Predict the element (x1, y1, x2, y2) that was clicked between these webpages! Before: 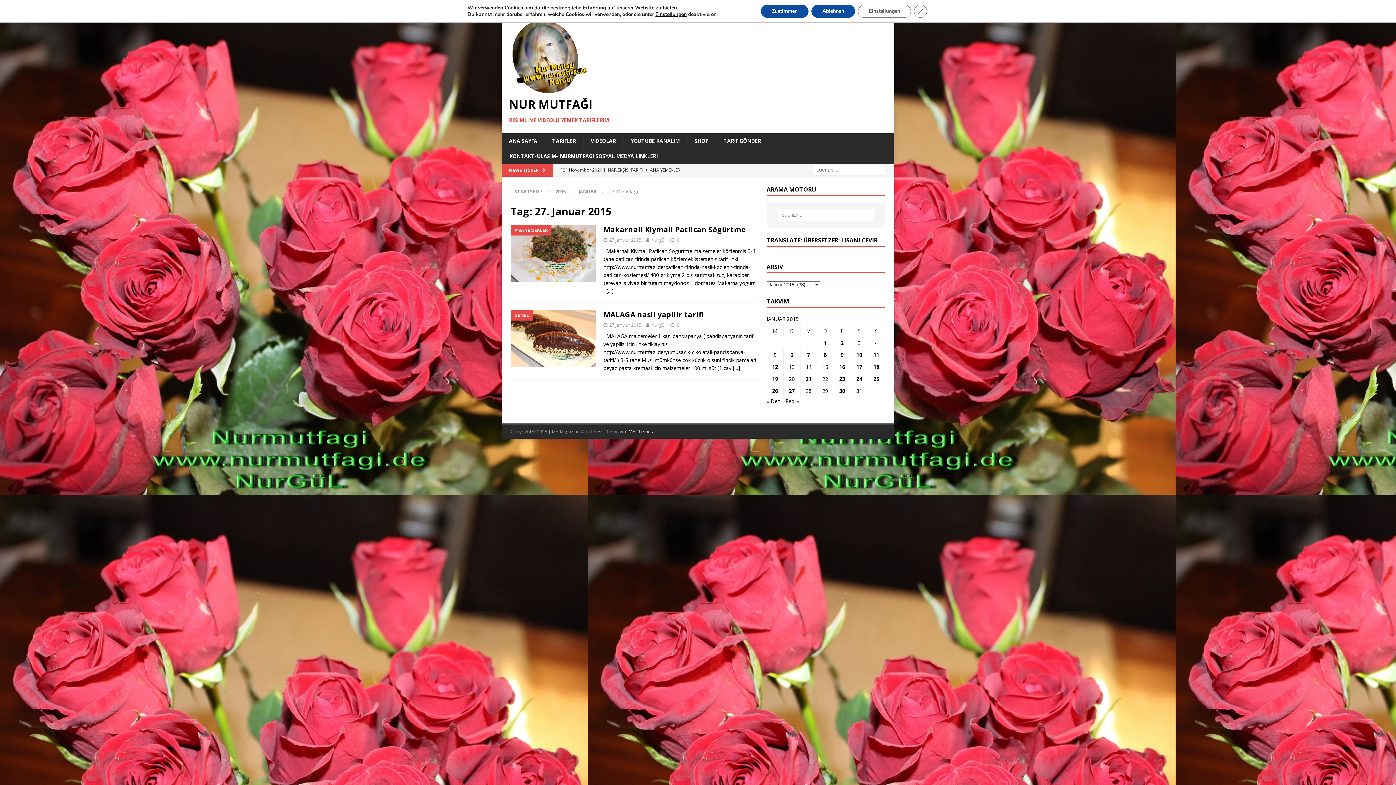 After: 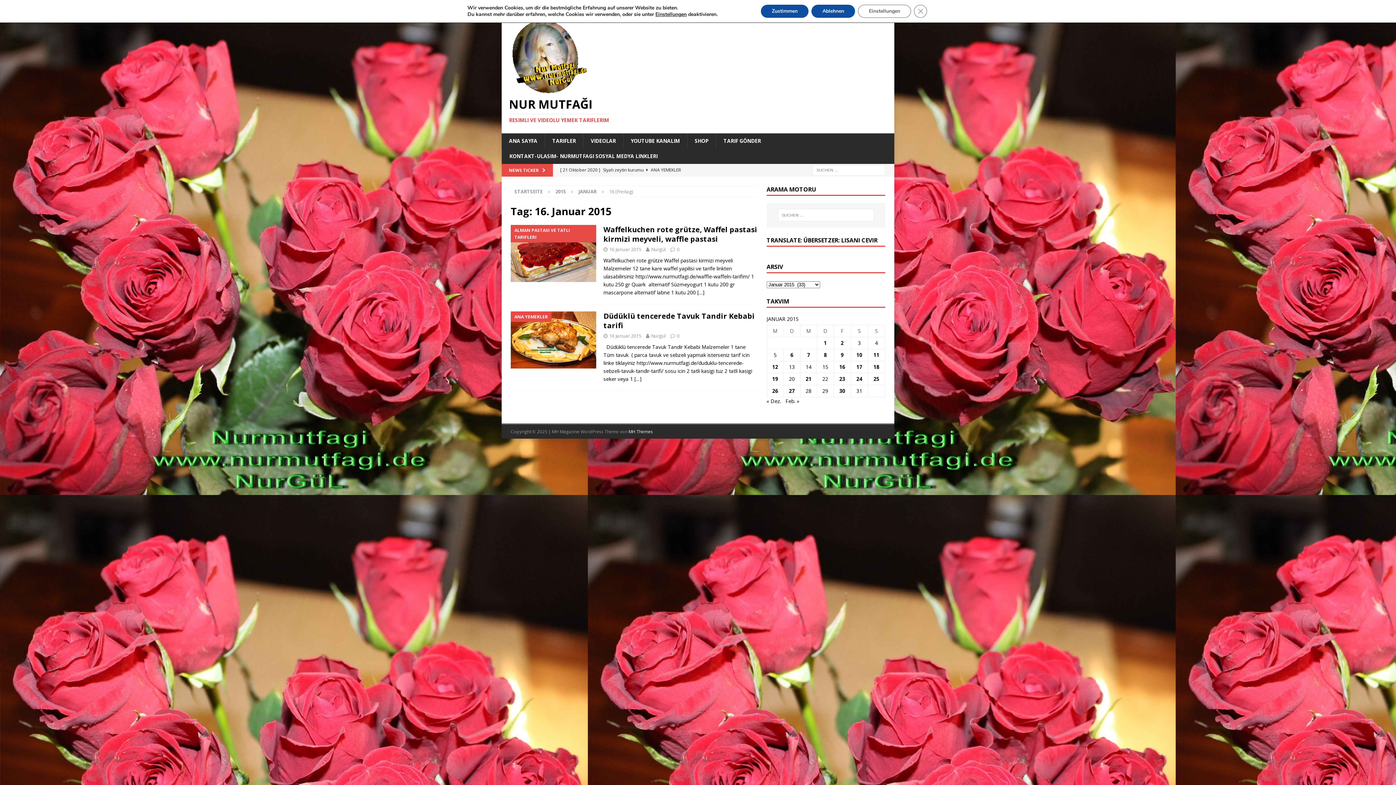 Action: bbox: (839, 363, 845, 370) label: Beiträge veröffentlicht am 16. January 2015